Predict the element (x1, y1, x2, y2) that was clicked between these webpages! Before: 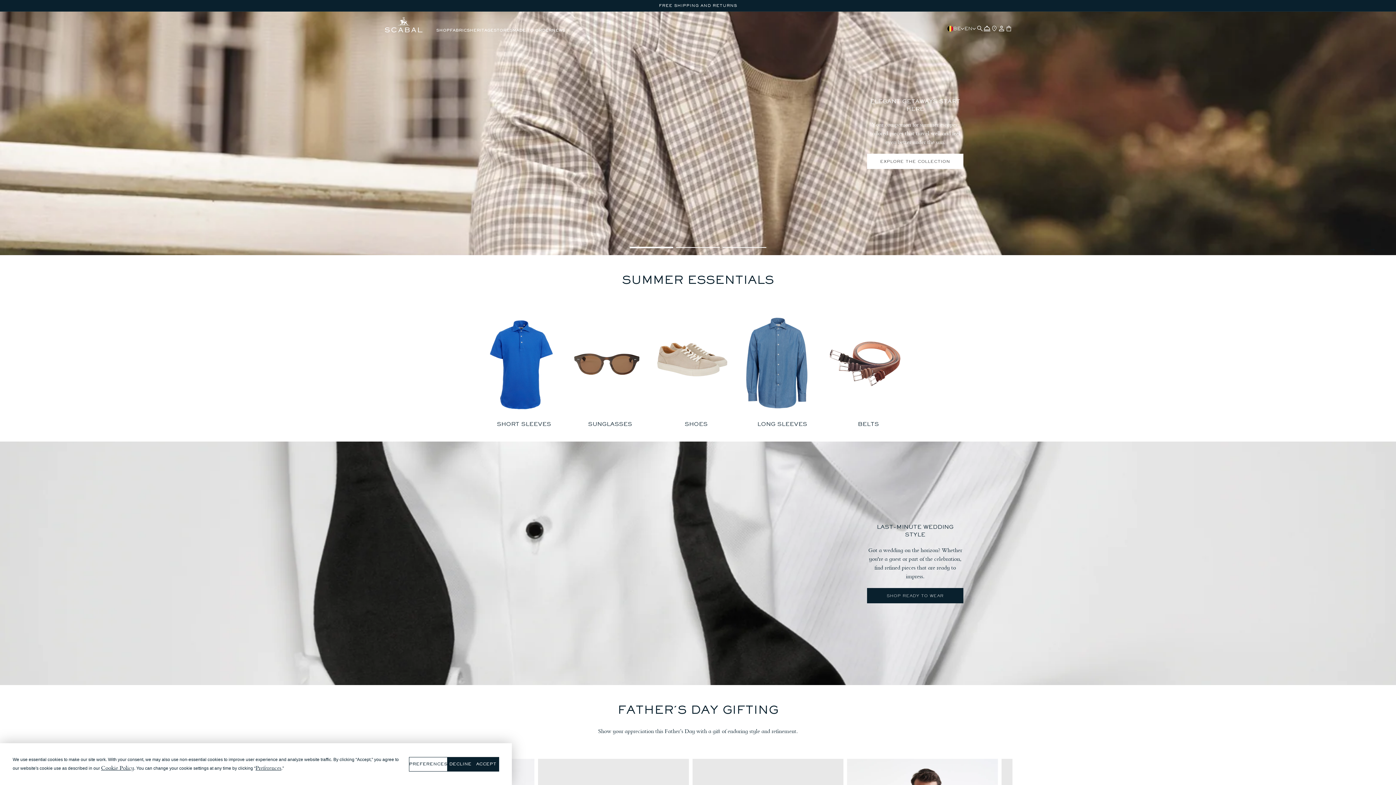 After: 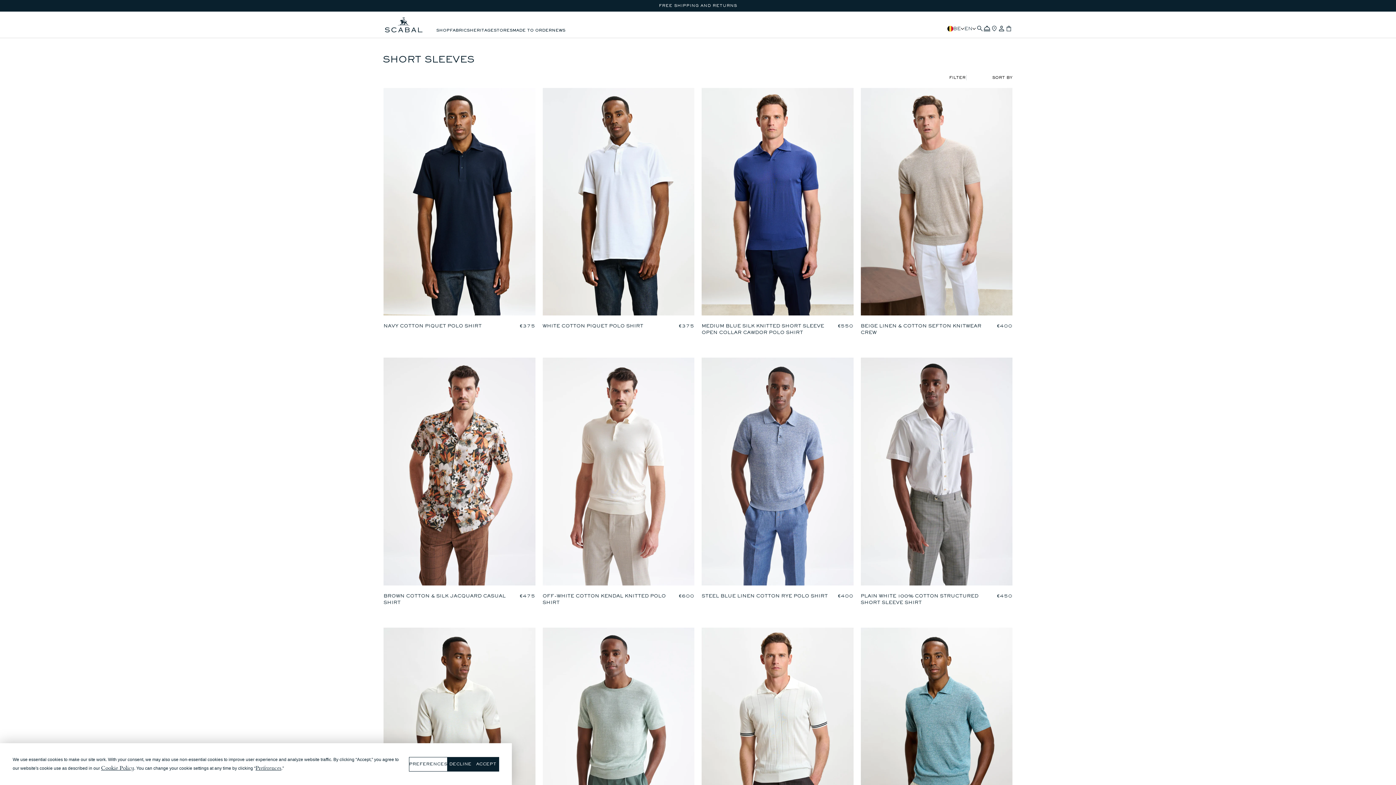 Action: bbox: (479, 311, 561, 427) label: SHORT SLEEVES